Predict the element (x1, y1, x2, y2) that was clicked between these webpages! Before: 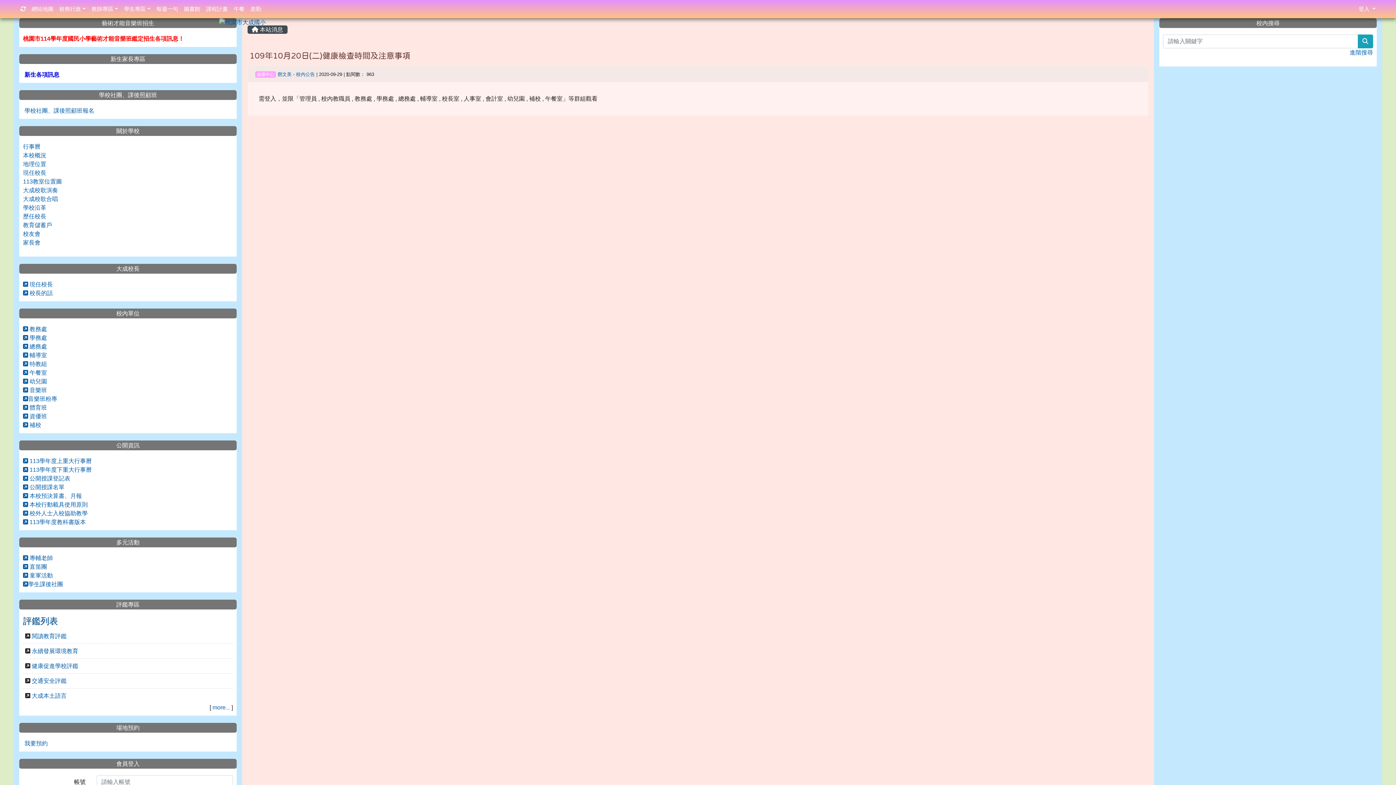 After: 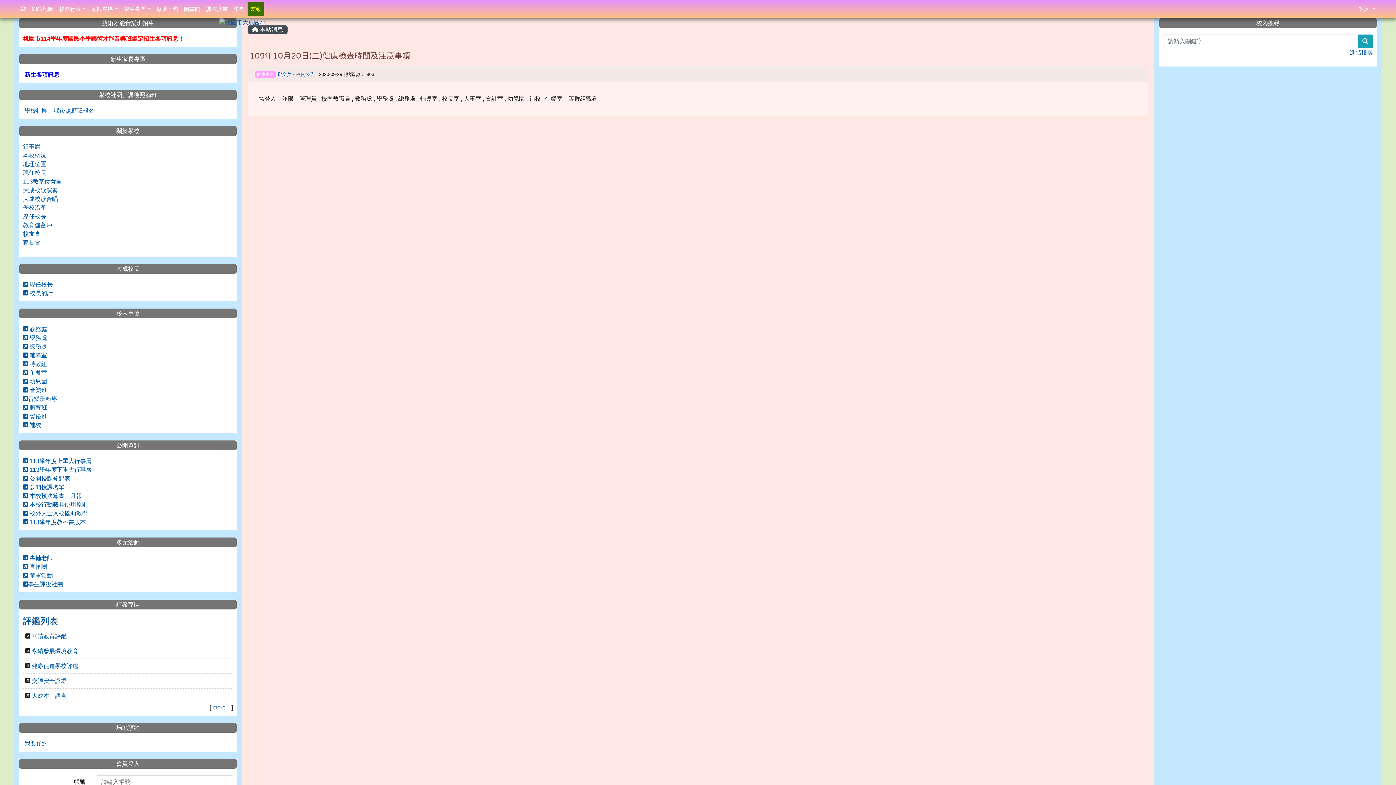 Action: label: 差勤 bbox: (247, 2, 264, 16)